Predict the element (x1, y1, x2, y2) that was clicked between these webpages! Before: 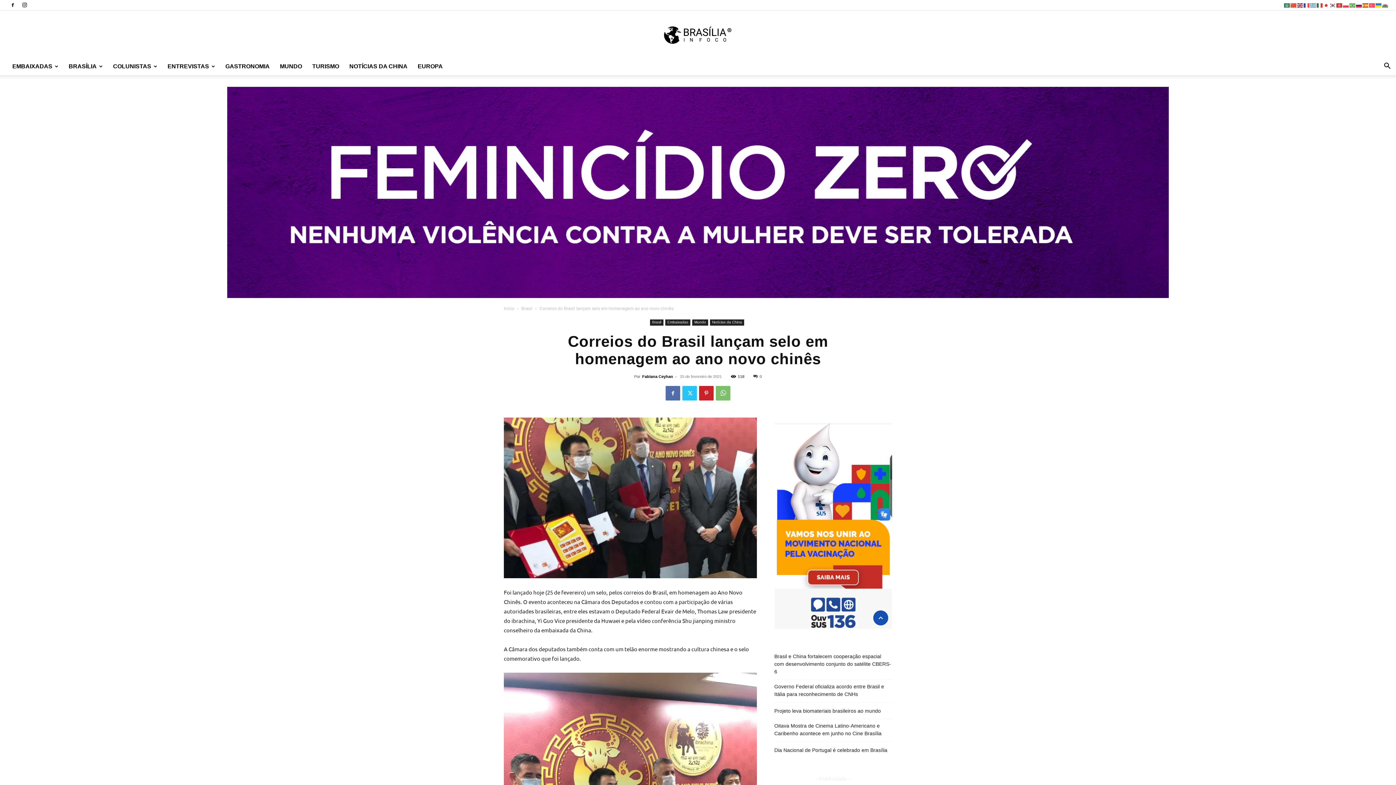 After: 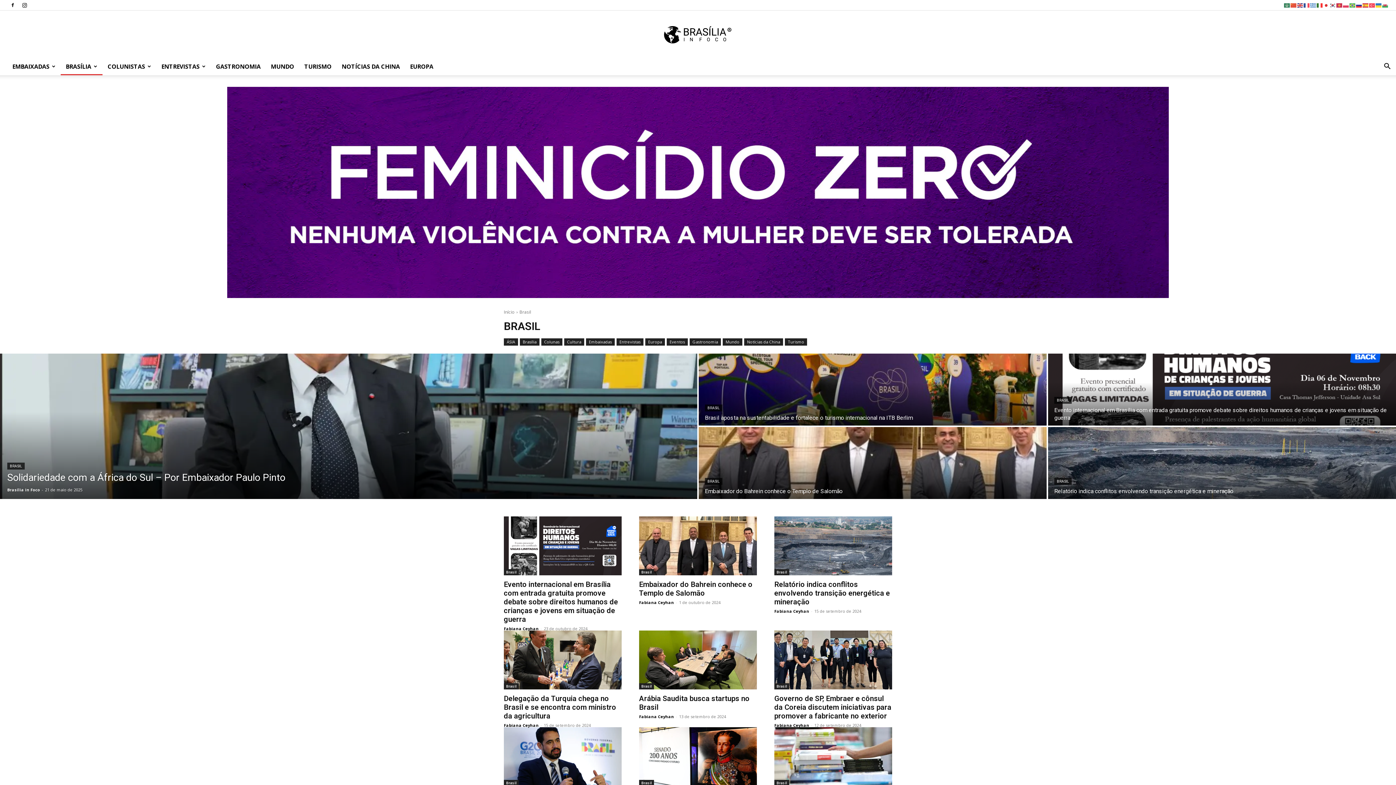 Action: bbox: (521, 306, 532, 311) label: Brasil